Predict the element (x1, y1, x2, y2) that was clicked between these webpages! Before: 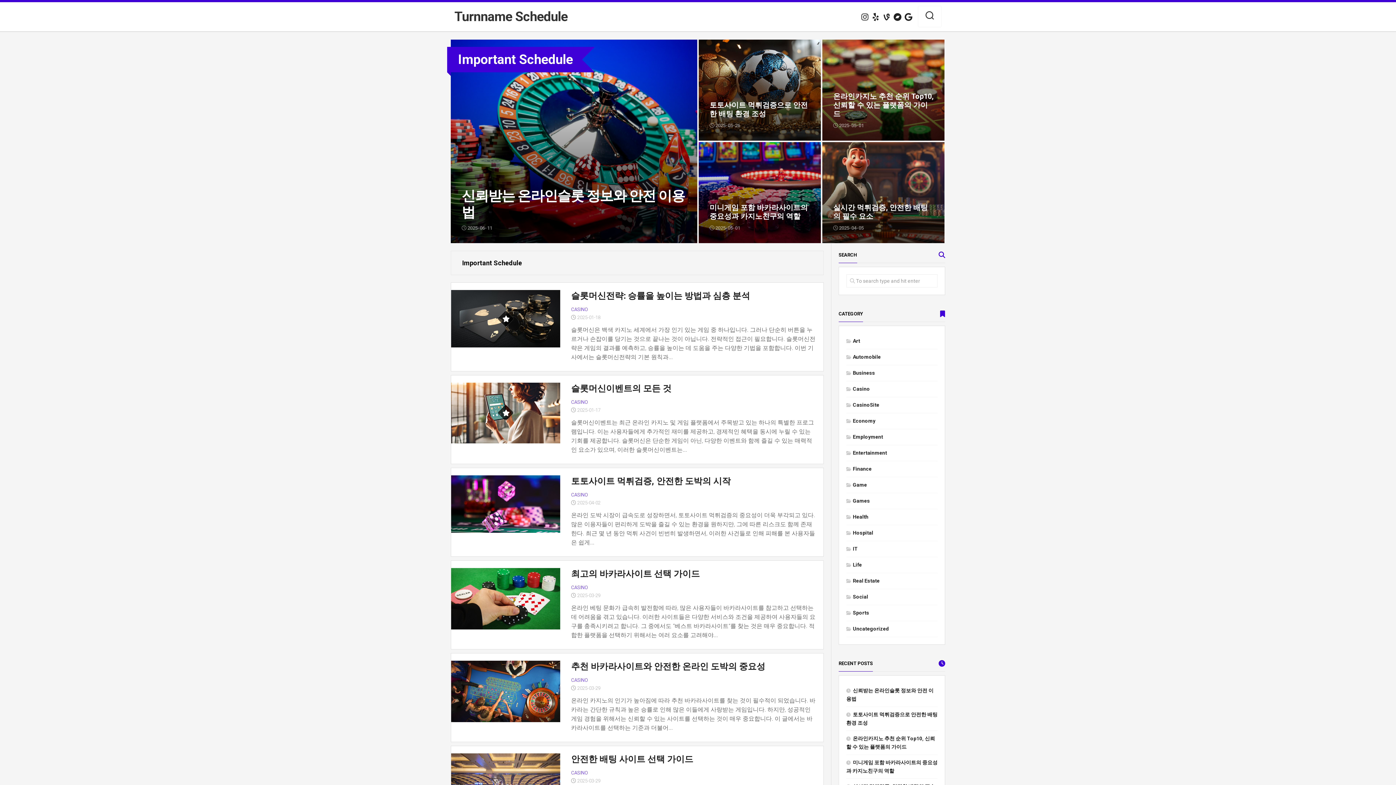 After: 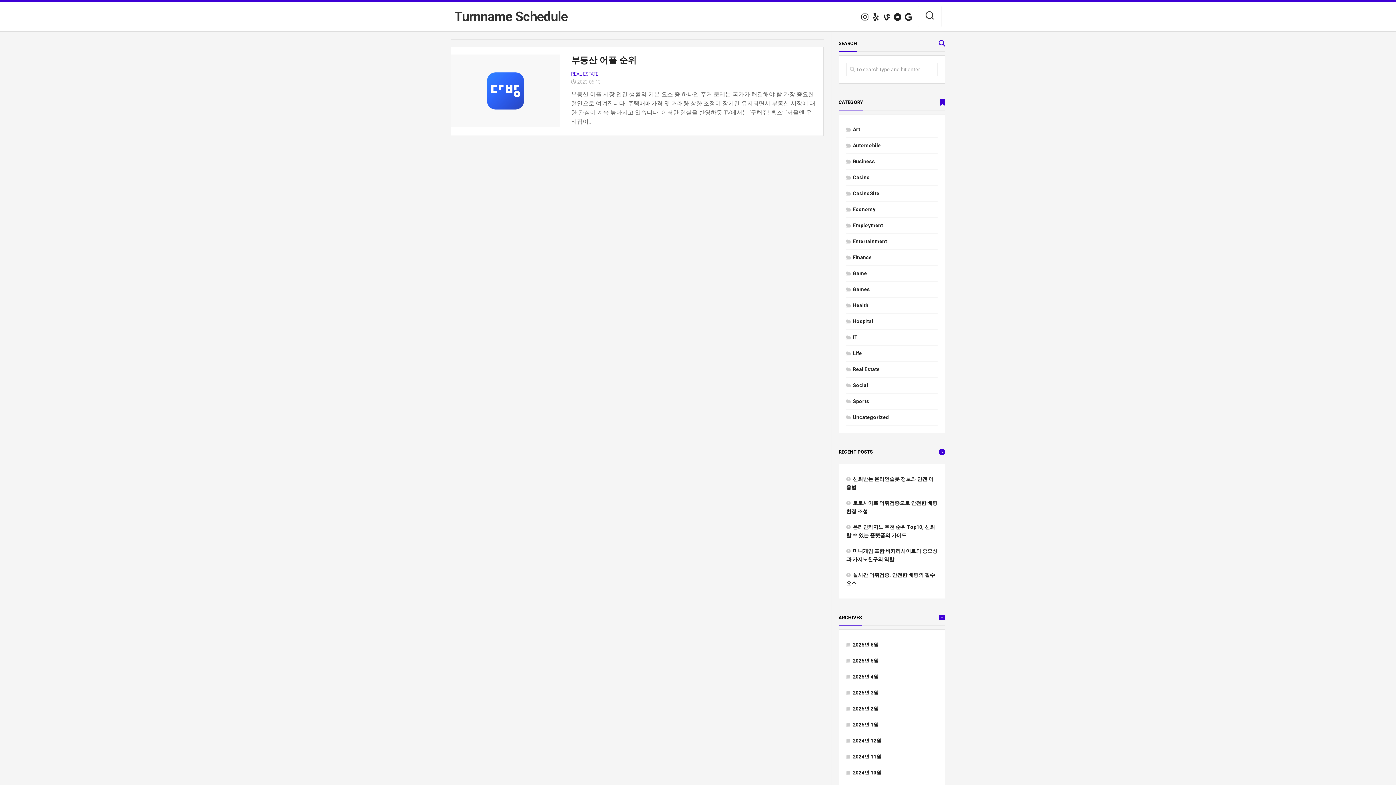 Action: label: Real Estate bbox: (846, 578, 879, 584)